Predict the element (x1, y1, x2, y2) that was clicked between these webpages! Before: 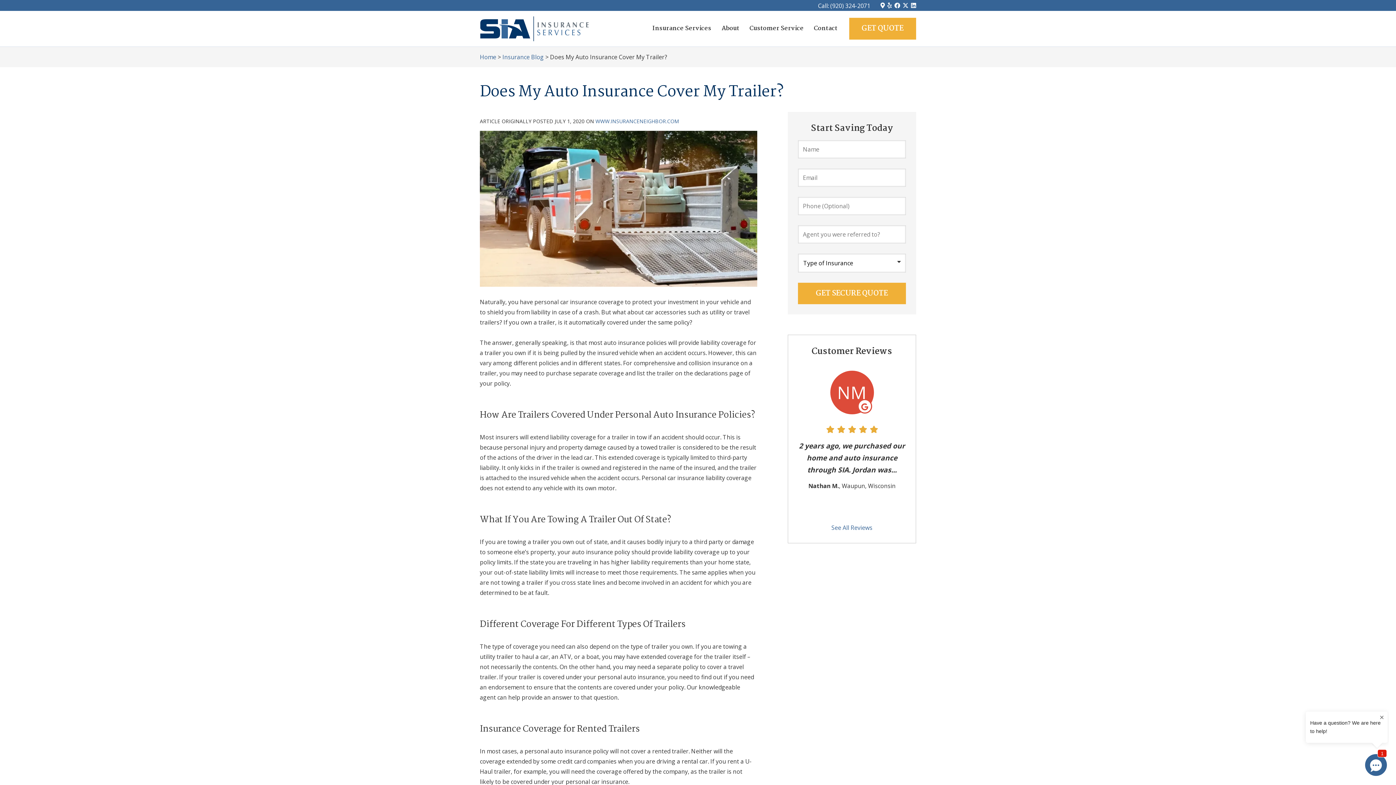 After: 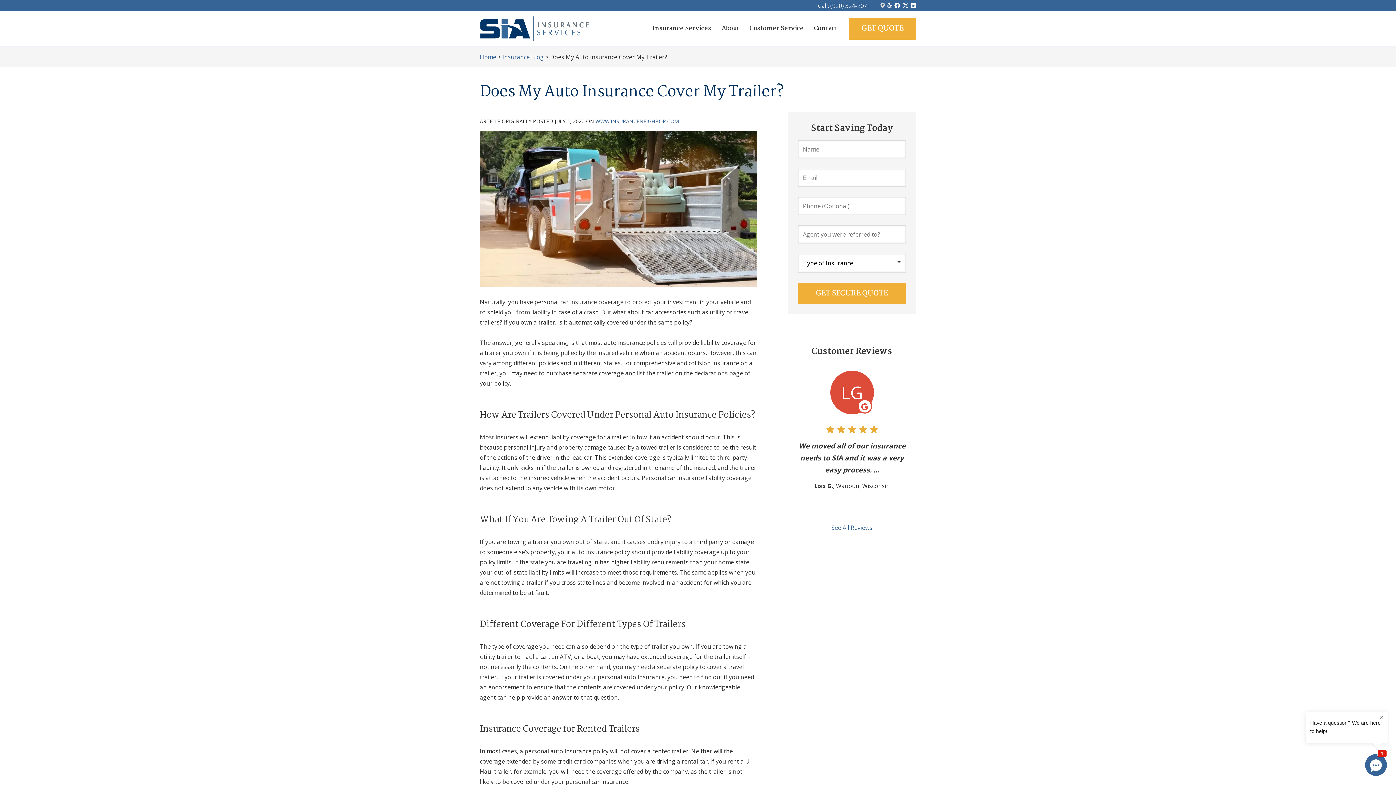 Action: bbox: (880, 2, 885, 8) label: Google Maps Logo (opens in new tab)